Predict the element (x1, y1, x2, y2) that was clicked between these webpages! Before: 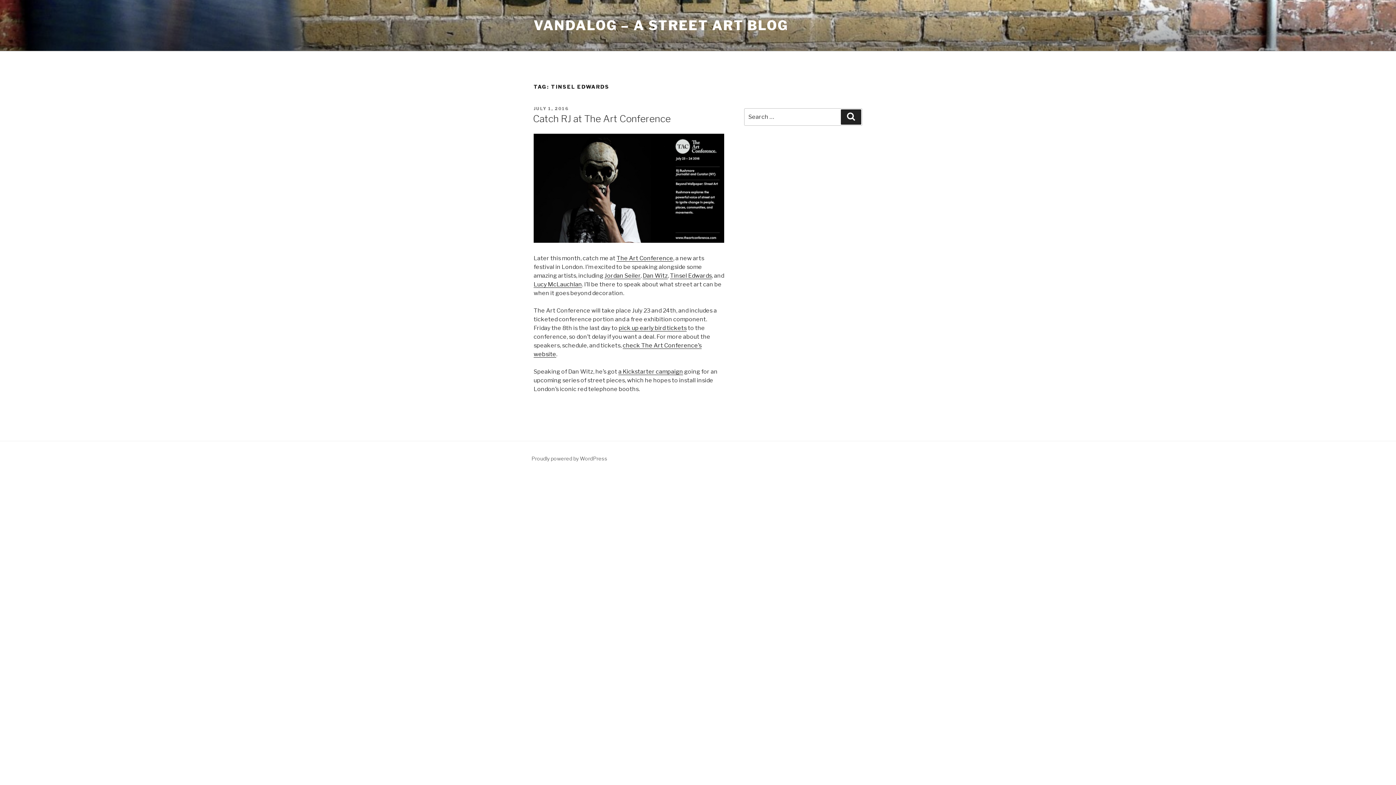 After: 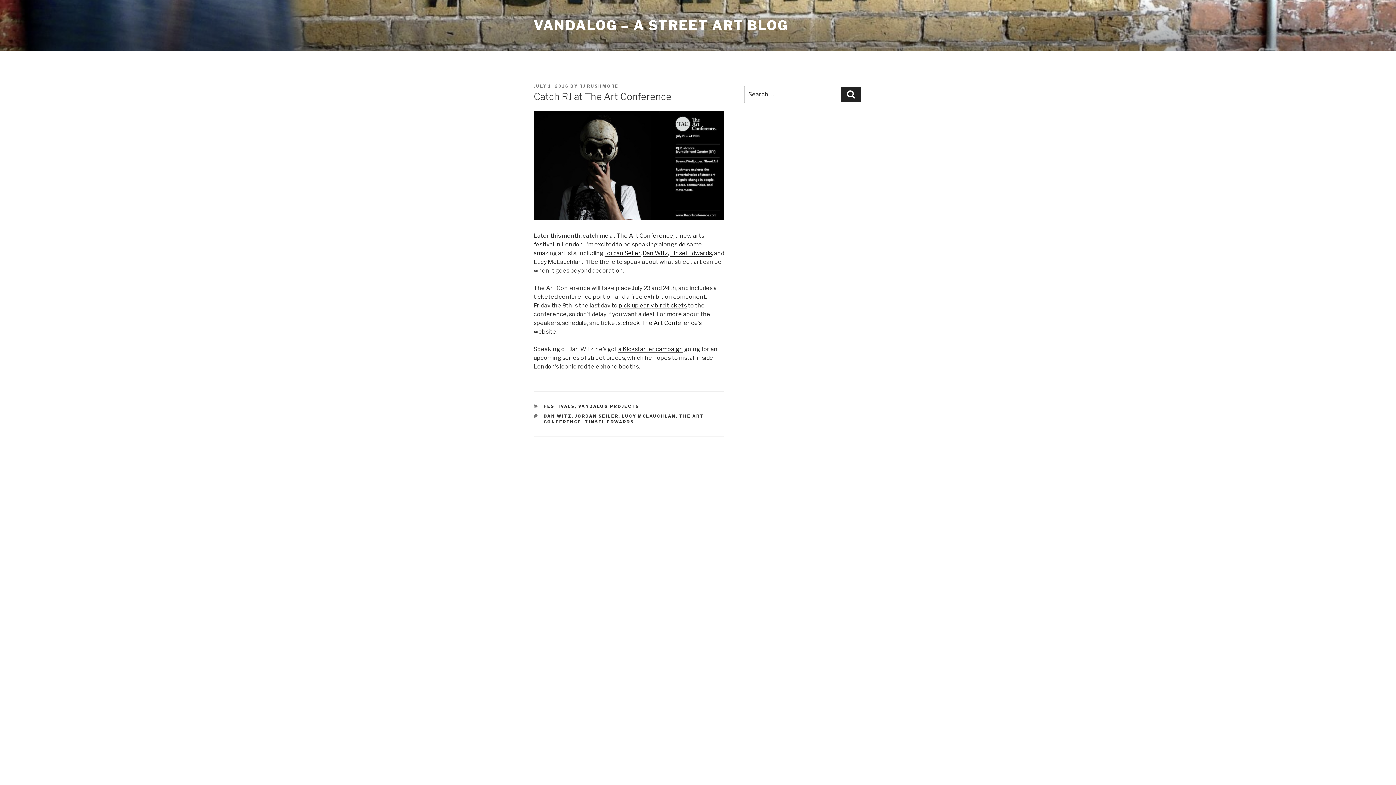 Action: label: JULY 1, 2016 bbox: (533, 106, 569, 111)